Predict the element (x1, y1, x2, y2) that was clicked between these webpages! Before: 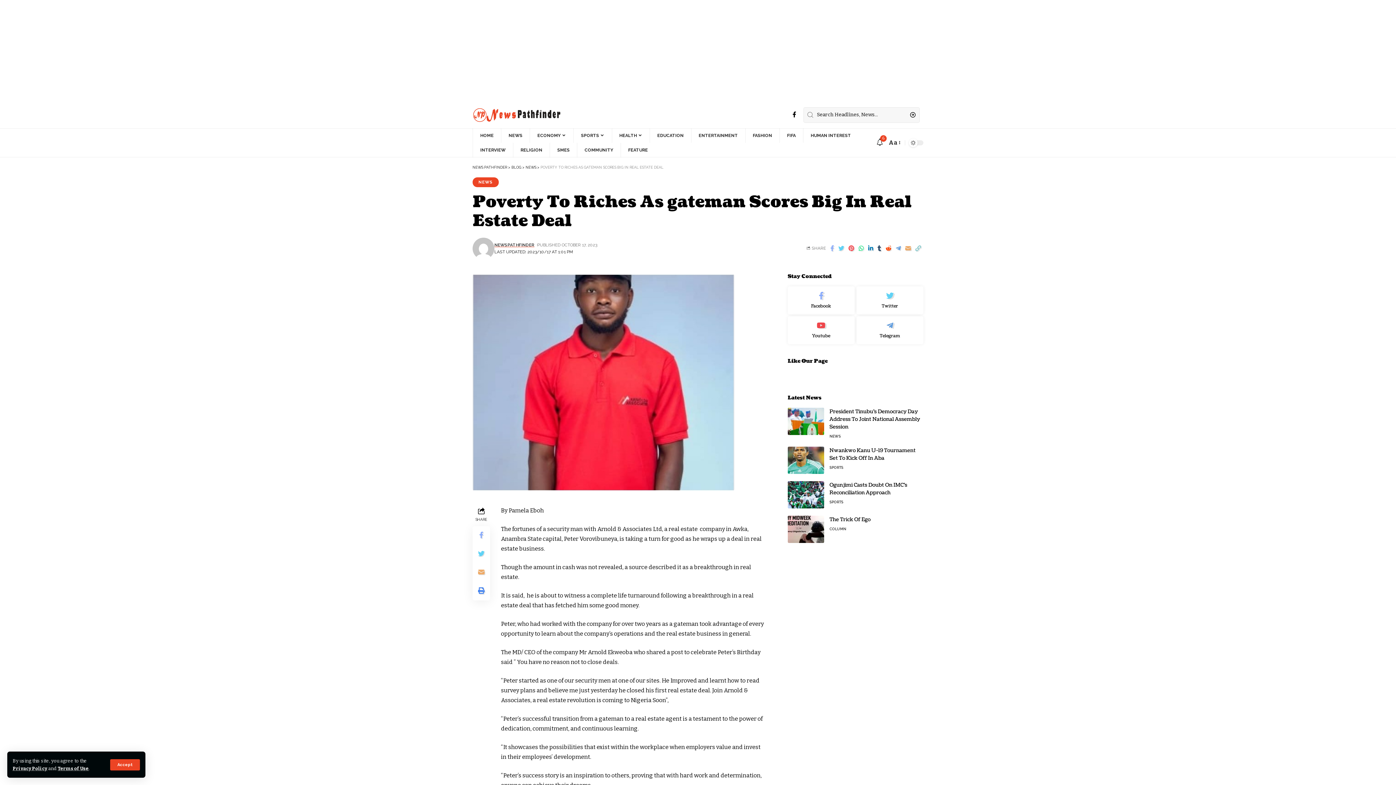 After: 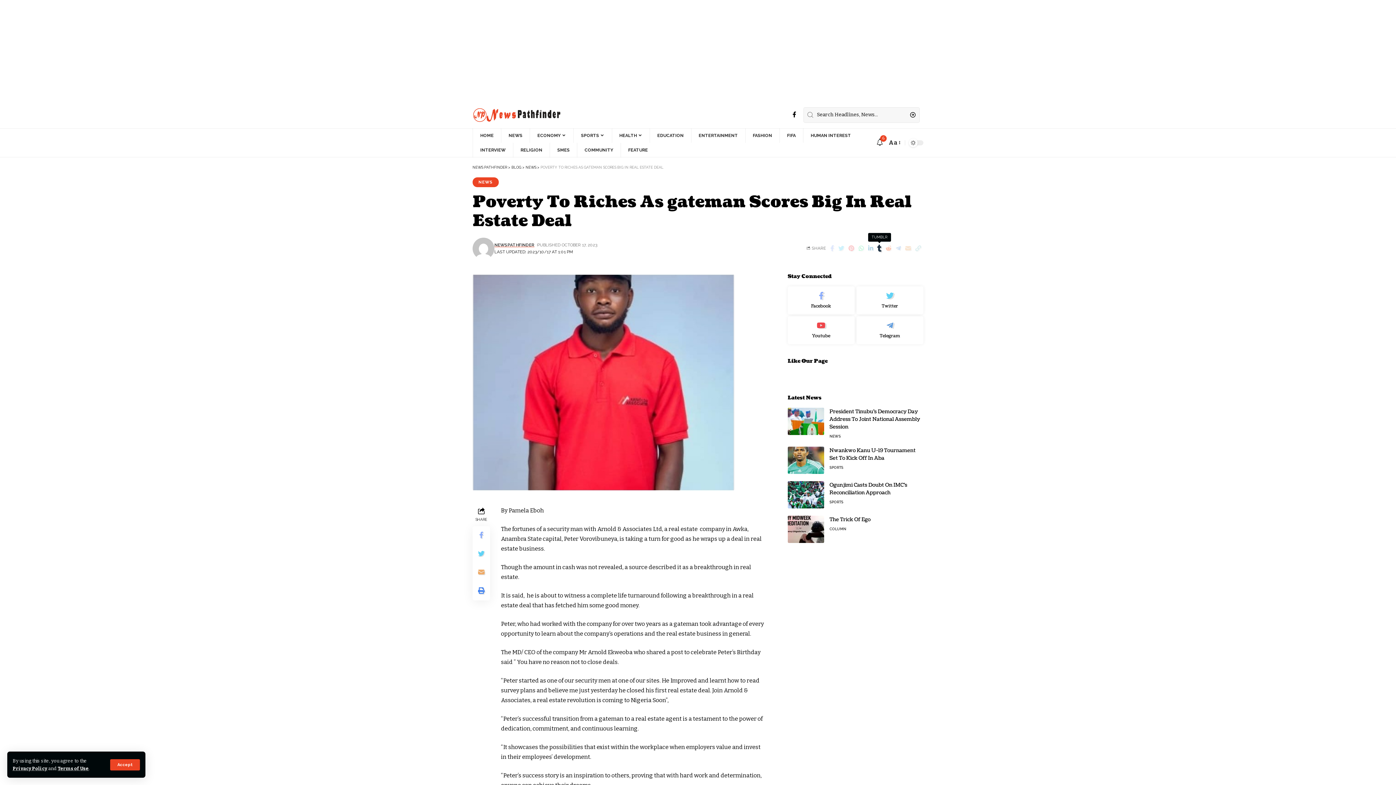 Action: bbox: (875, 243, 883, 253)